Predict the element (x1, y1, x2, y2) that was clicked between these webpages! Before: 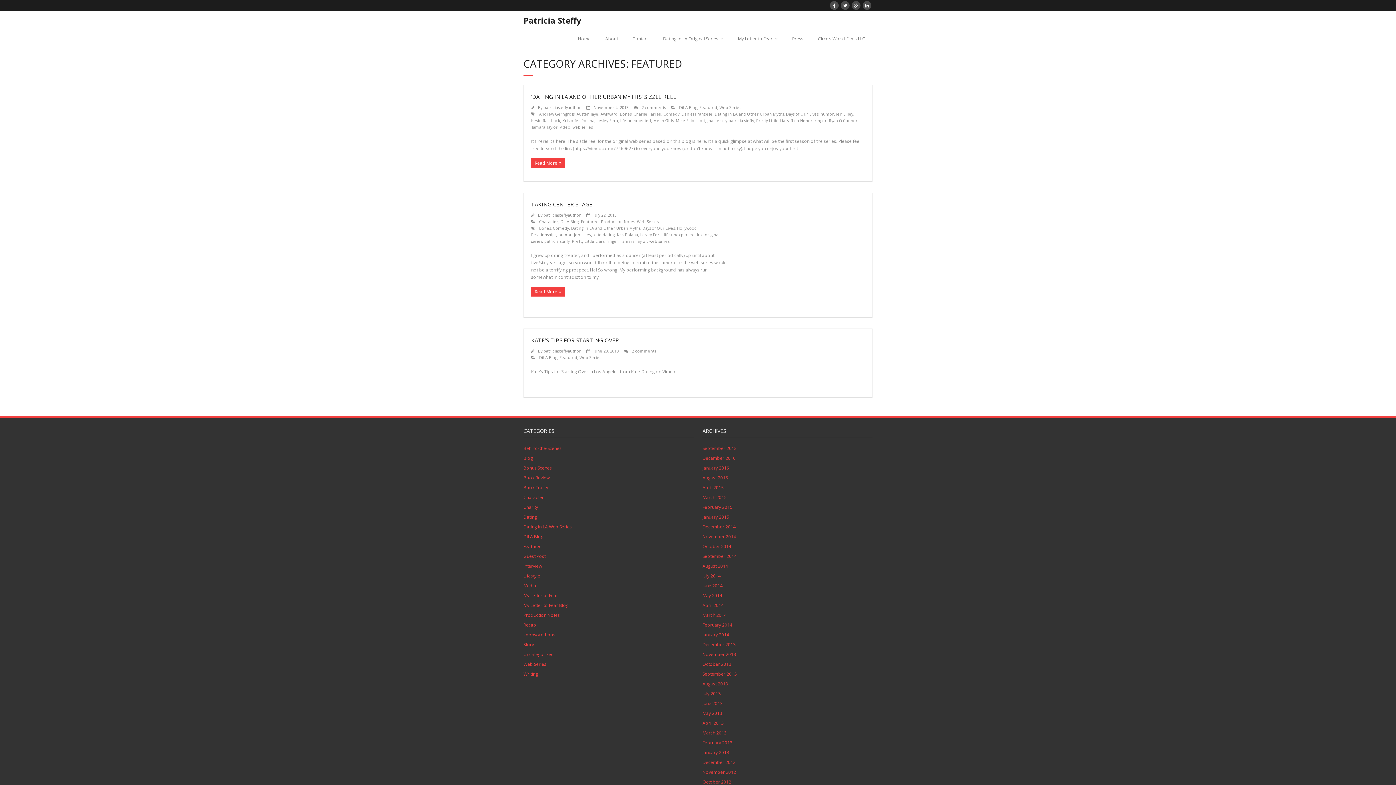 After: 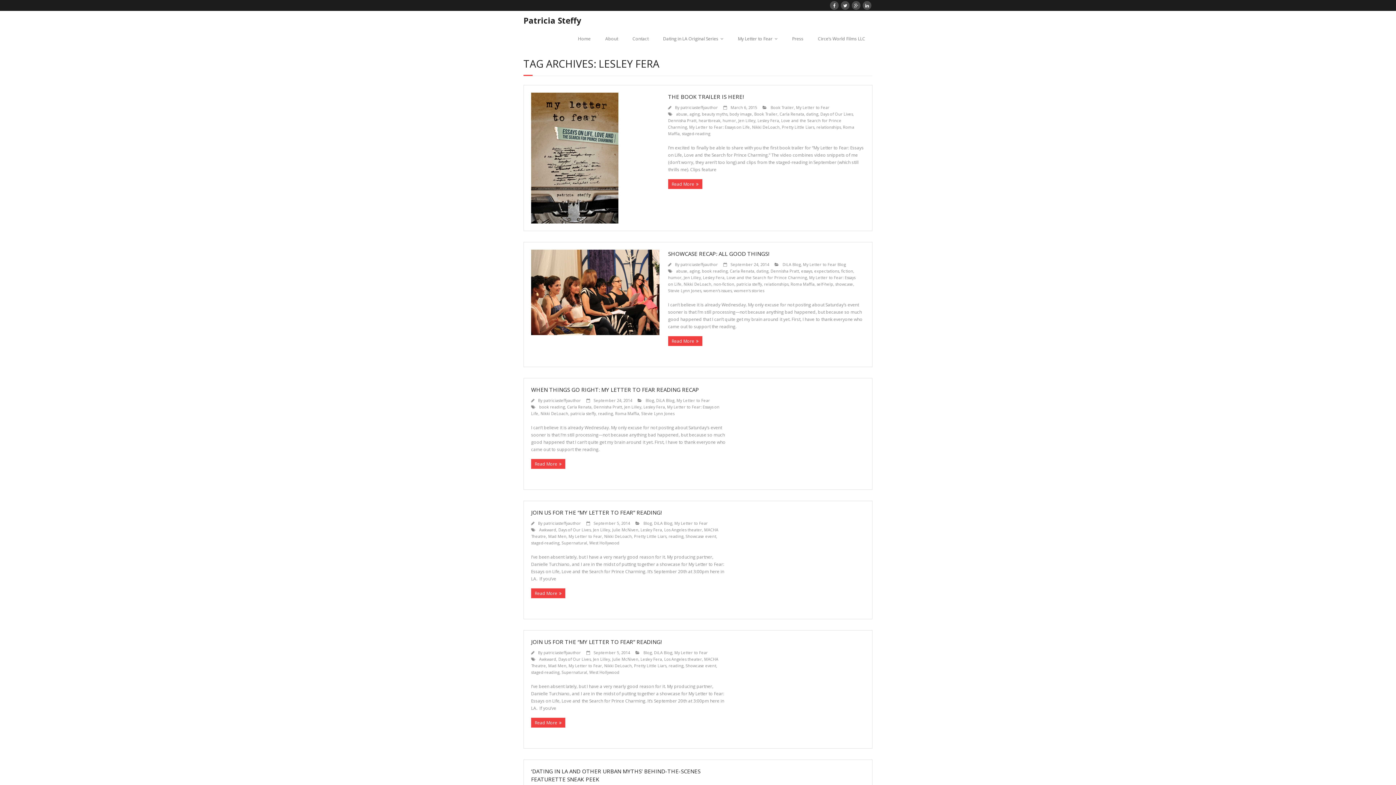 Action: bbox: (640, 232, 661, 237) label: Lesley Fera